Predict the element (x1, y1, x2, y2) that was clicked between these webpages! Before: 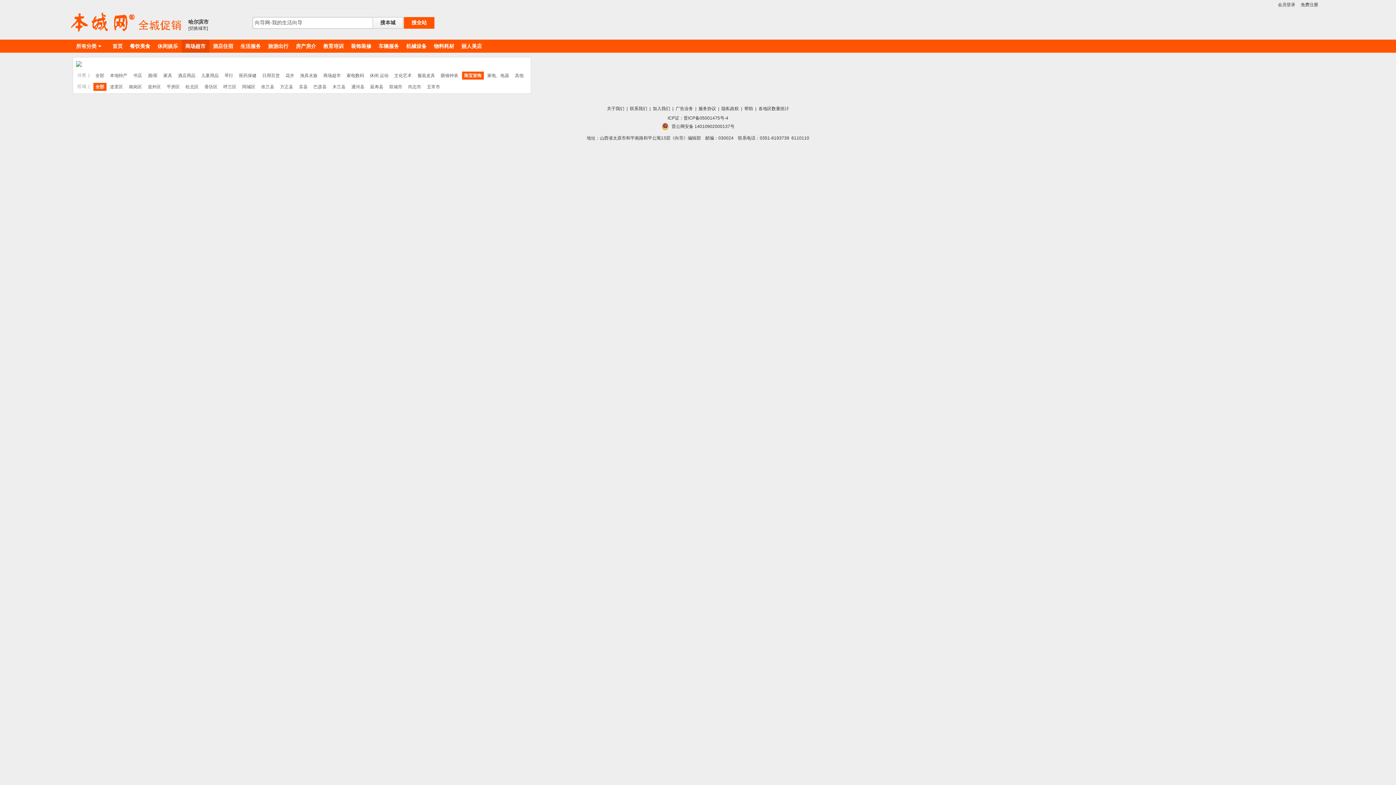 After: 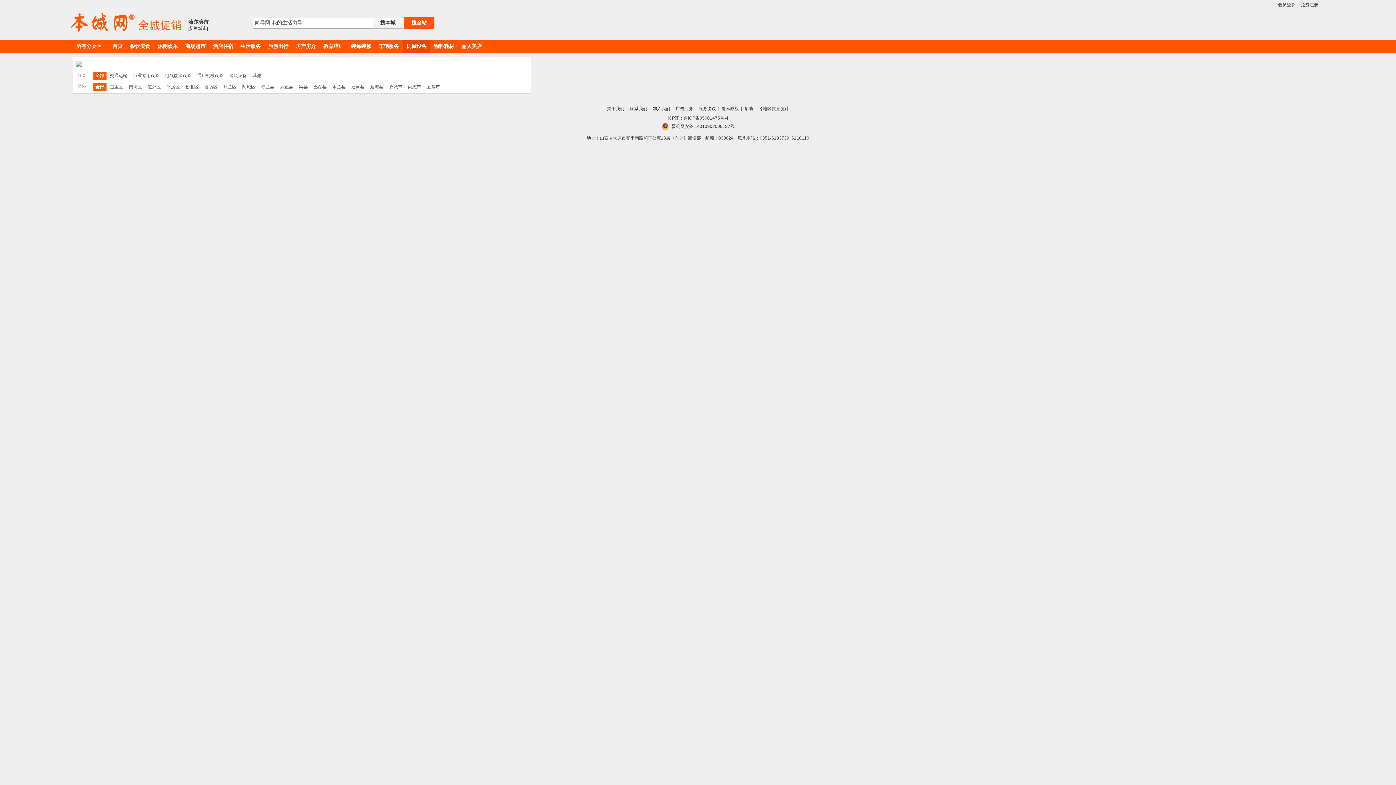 Action: label: 机械设备 bbox: (402, 39, 430, 52)